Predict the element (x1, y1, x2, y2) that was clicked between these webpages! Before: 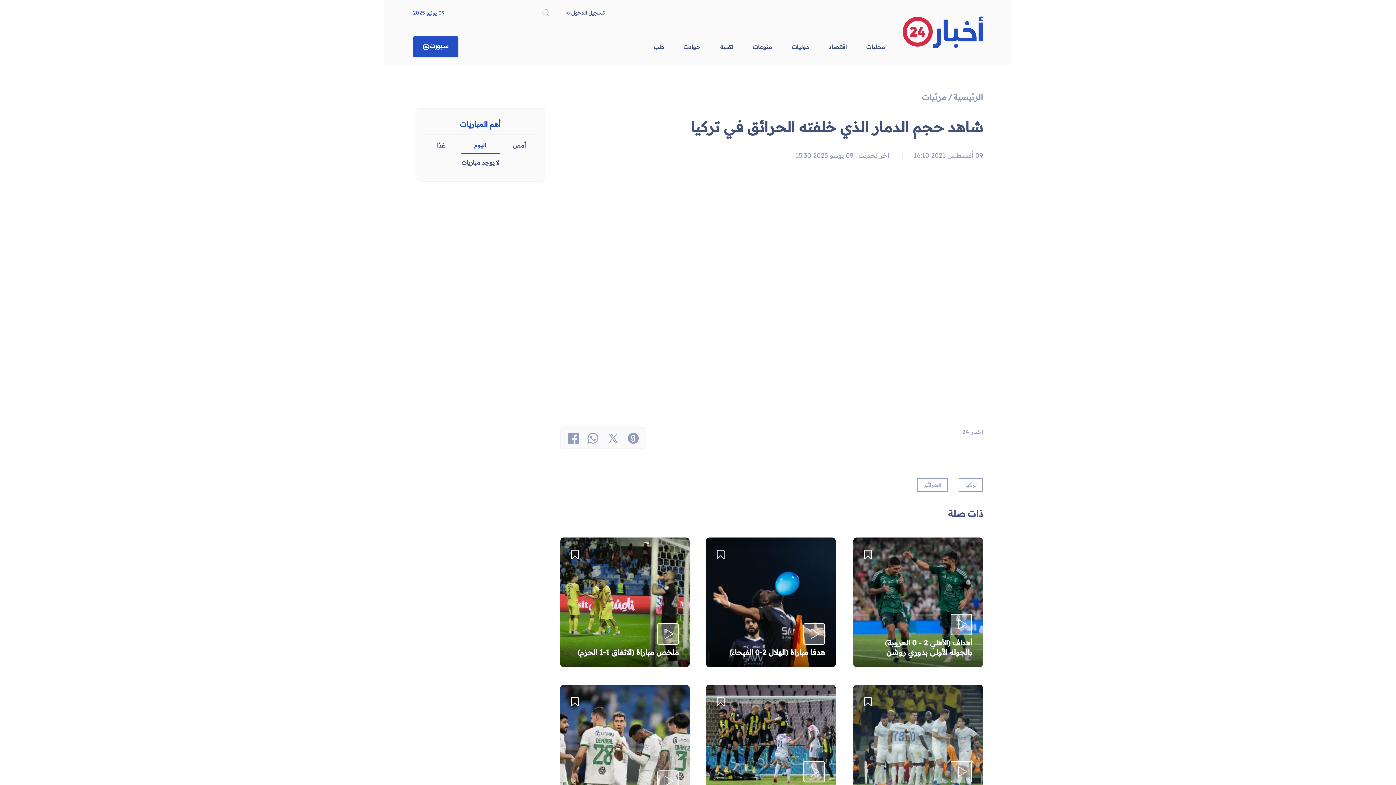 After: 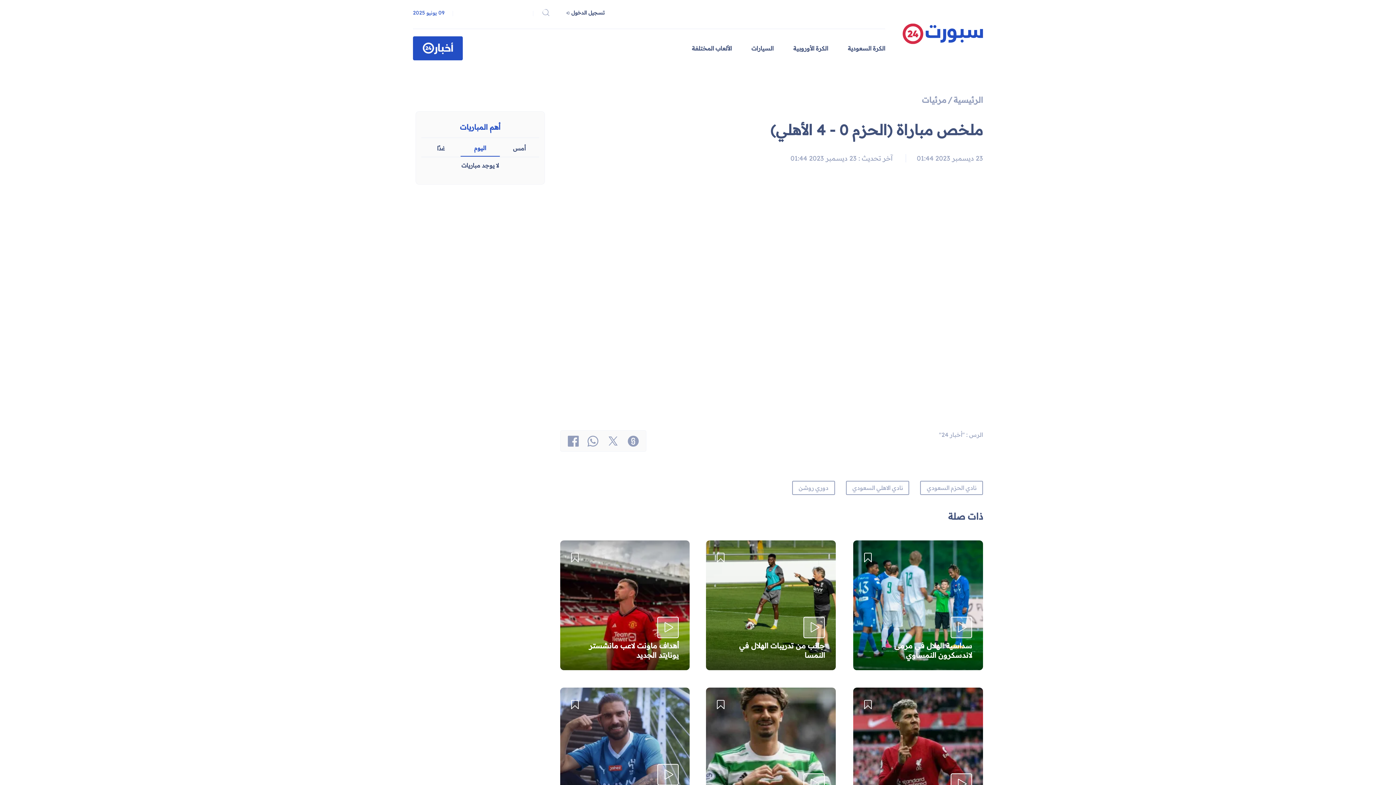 Action: bbox: (560, 685, 689, 814)